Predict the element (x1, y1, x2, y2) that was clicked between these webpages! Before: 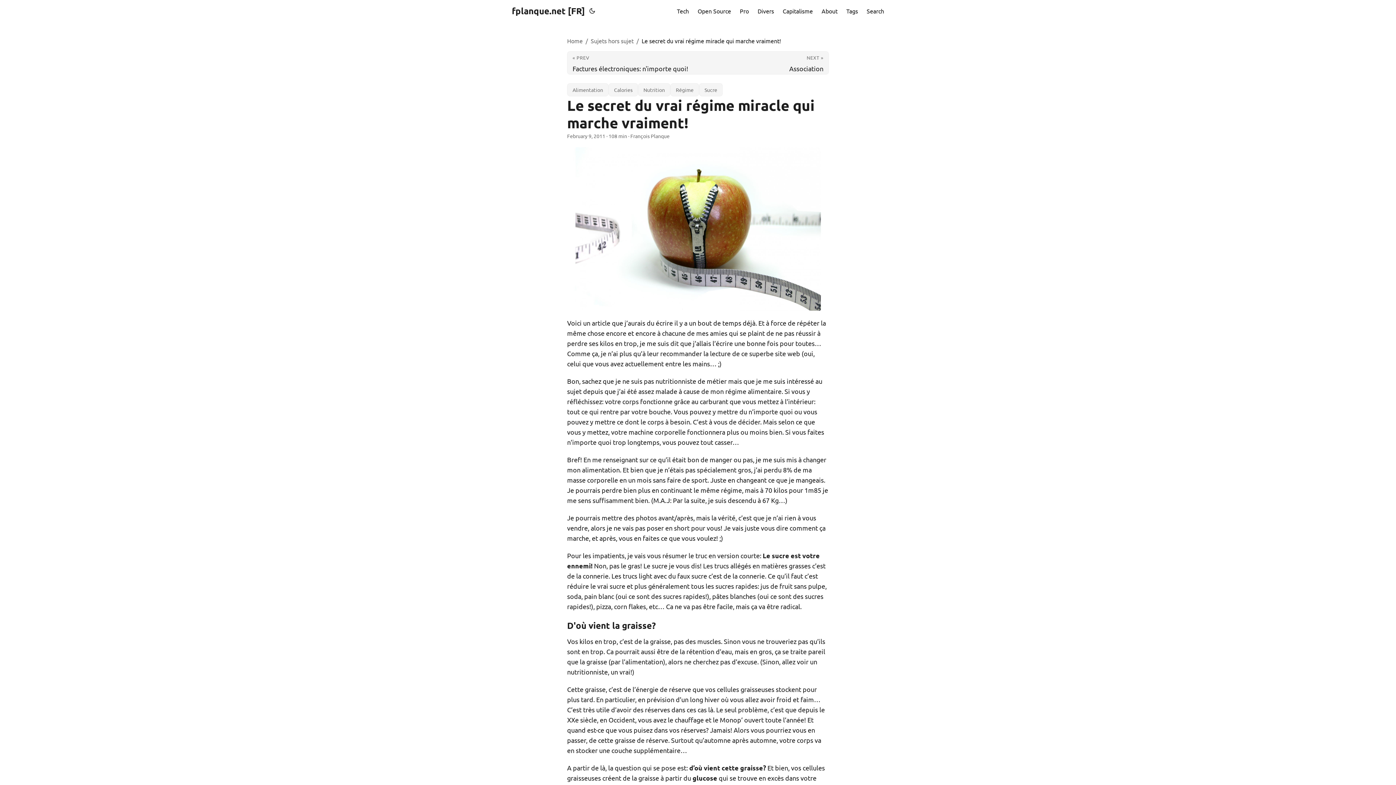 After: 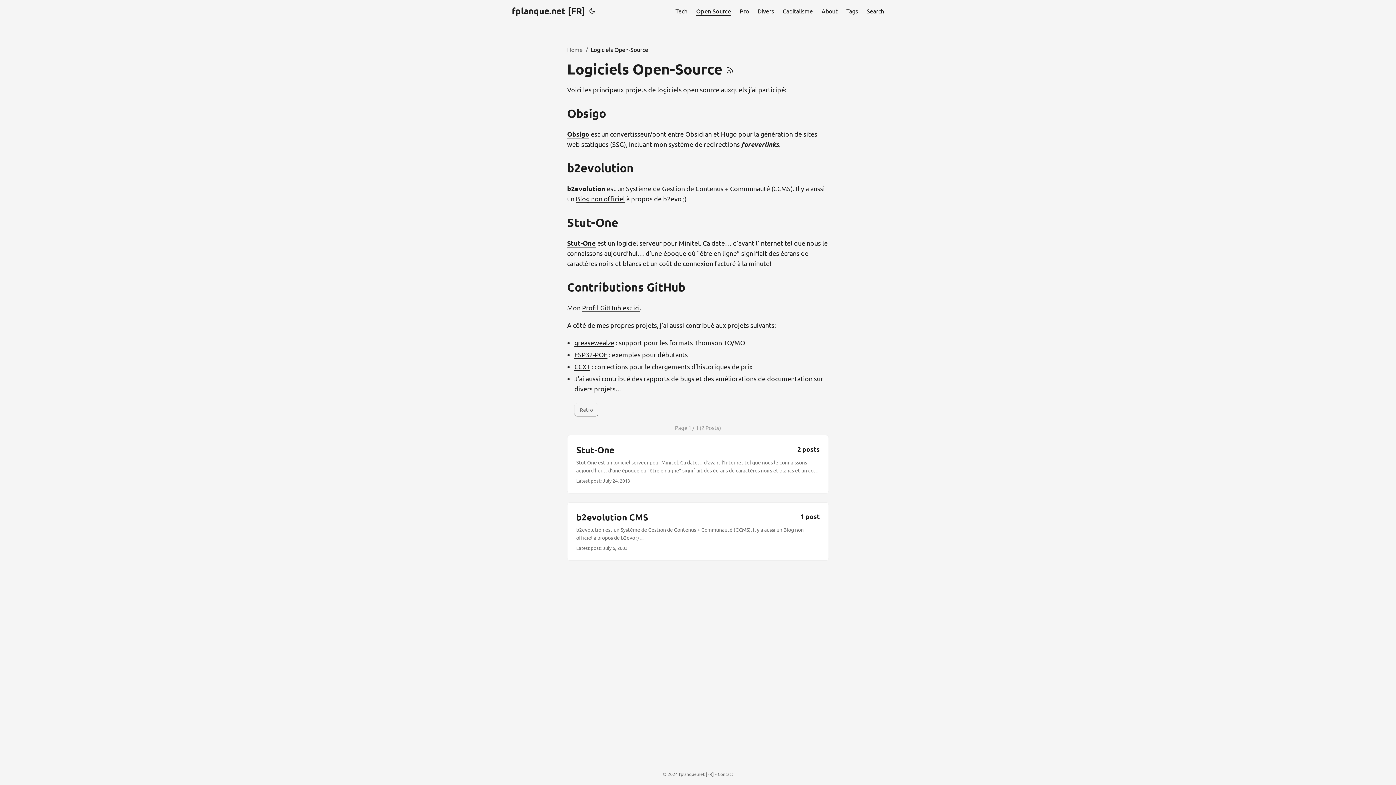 Action: bbox: (697, 0, 731, 21) label: Open Source